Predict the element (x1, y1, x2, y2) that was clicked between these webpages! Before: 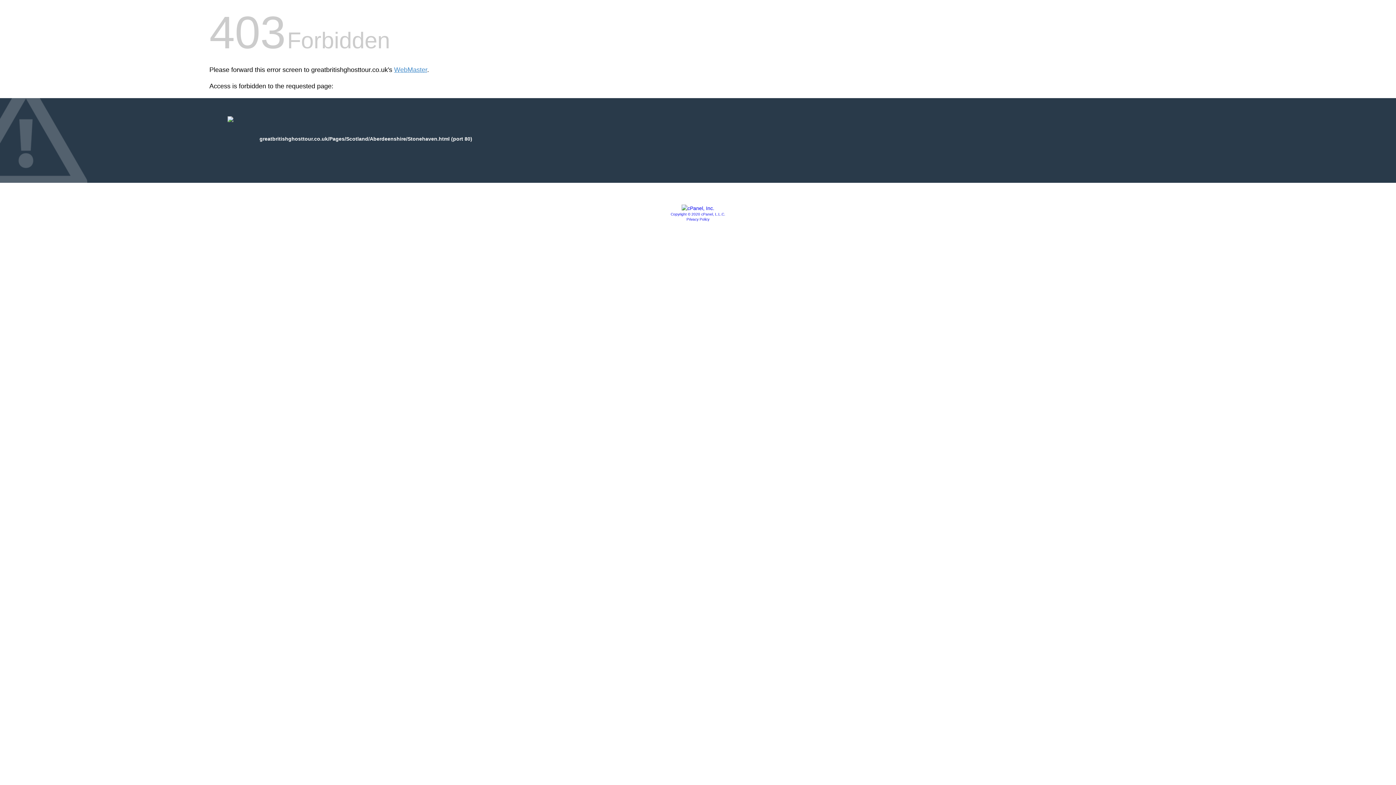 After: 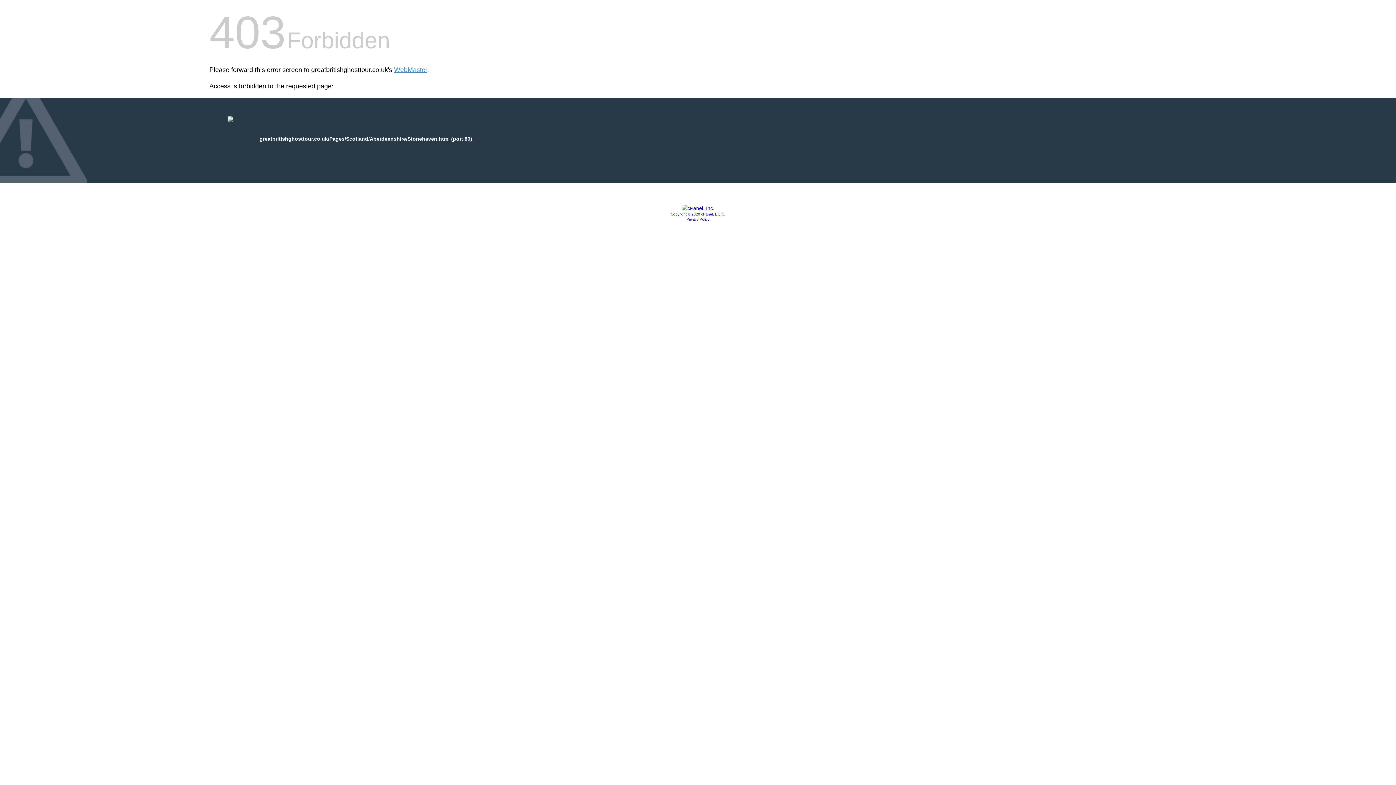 Action: label: Privacy Policy bbox: (686, 217, 709, 221)